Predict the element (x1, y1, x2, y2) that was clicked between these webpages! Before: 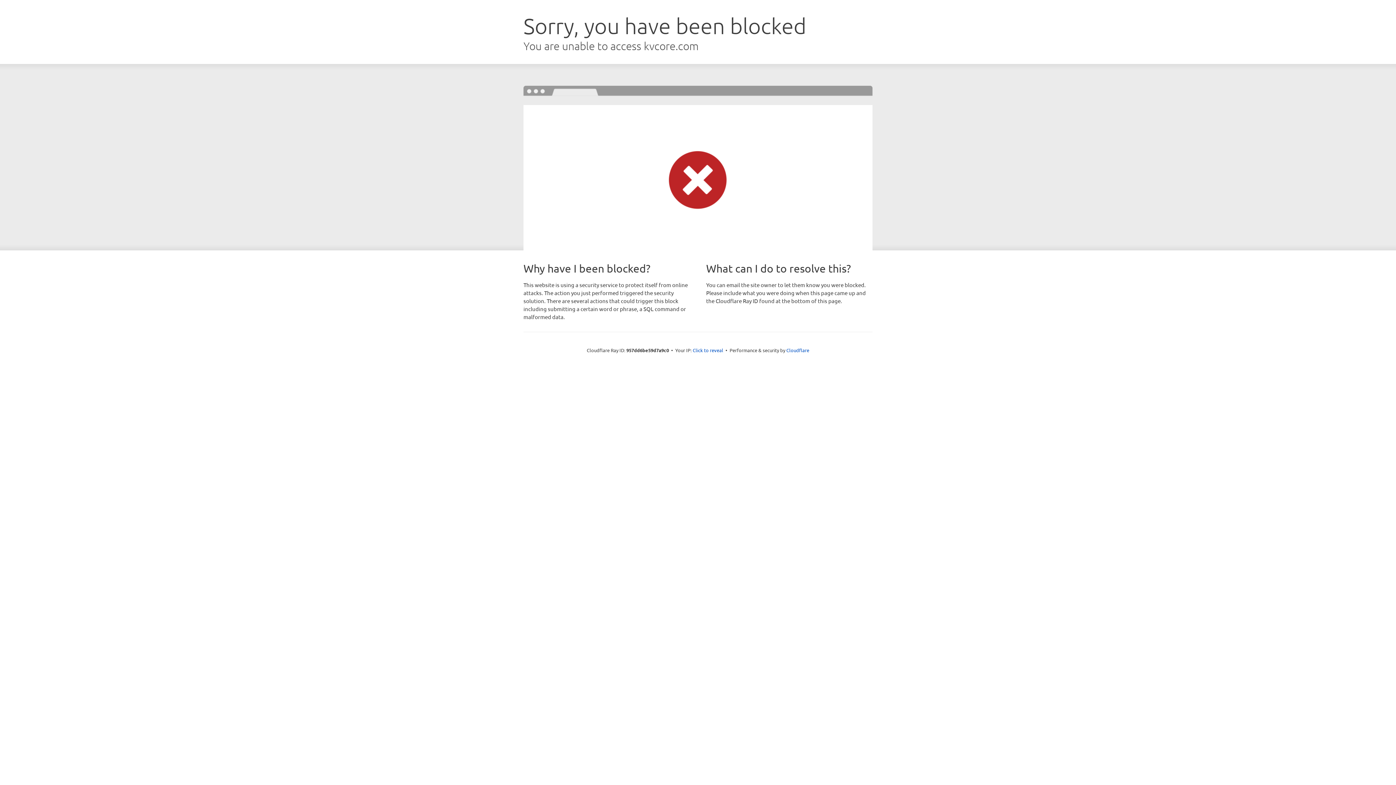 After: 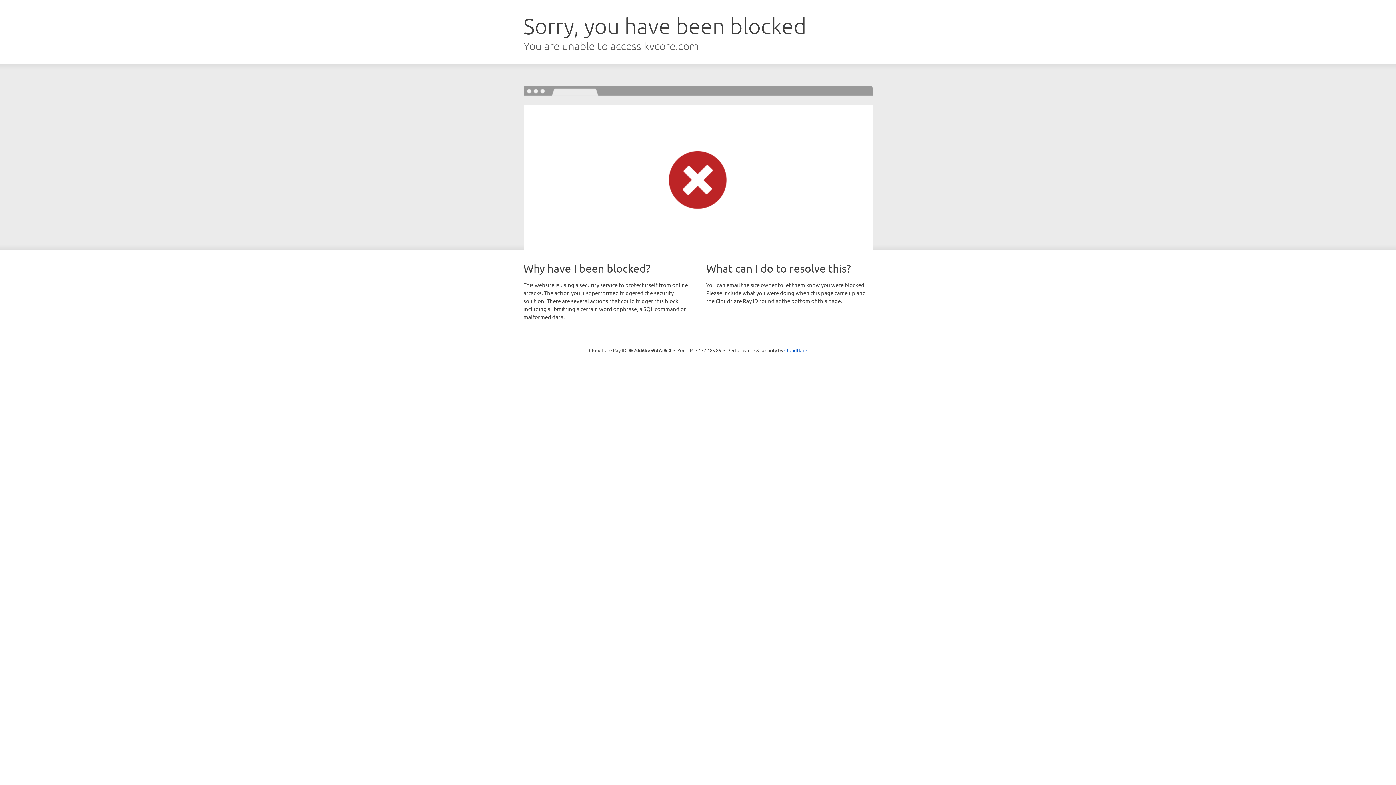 Action: label: Click to reveal bbox: (692, 346, 723, 353)